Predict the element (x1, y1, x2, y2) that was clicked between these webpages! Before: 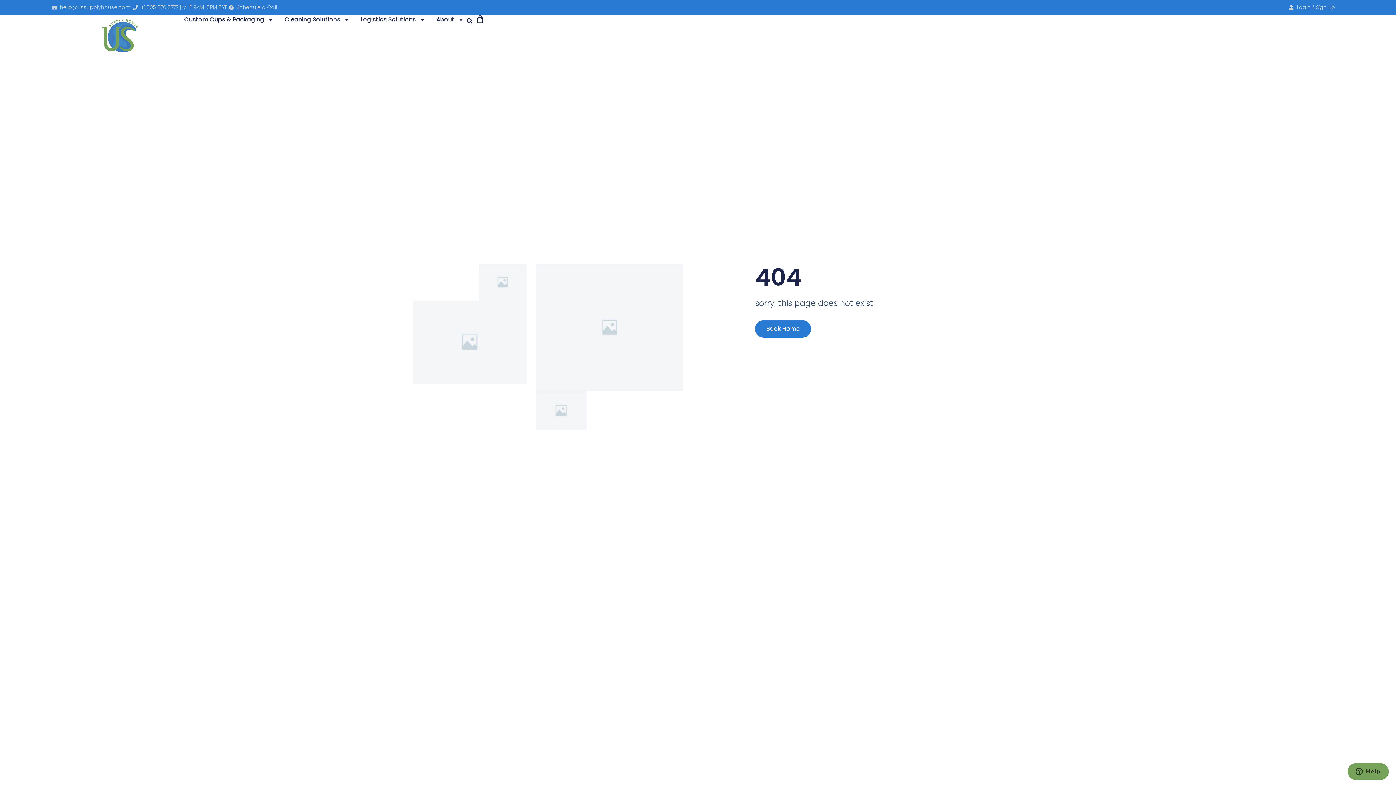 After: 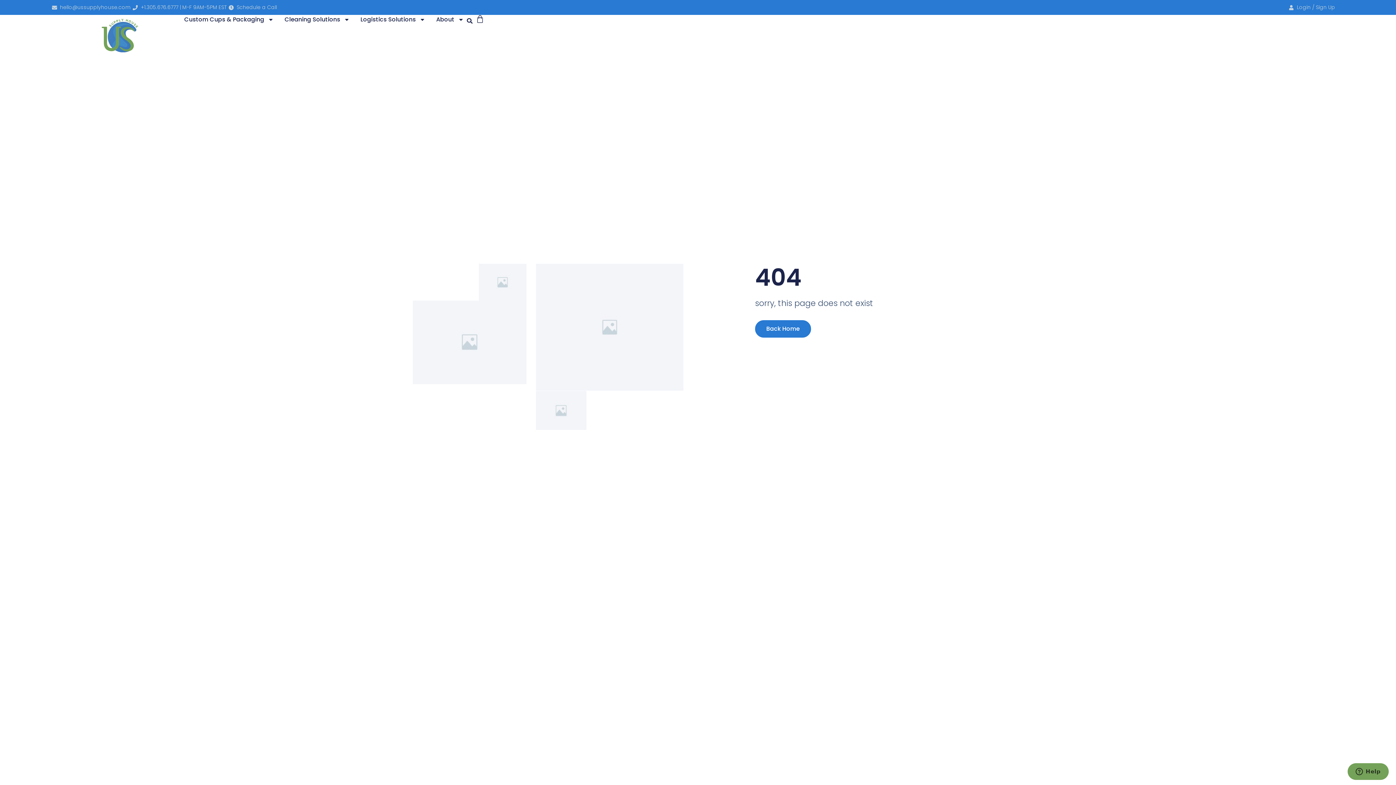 Action: label: +1.305.676.6777 | M-F 9AM-5PM EST bbox: (132, 3, 226, 11)